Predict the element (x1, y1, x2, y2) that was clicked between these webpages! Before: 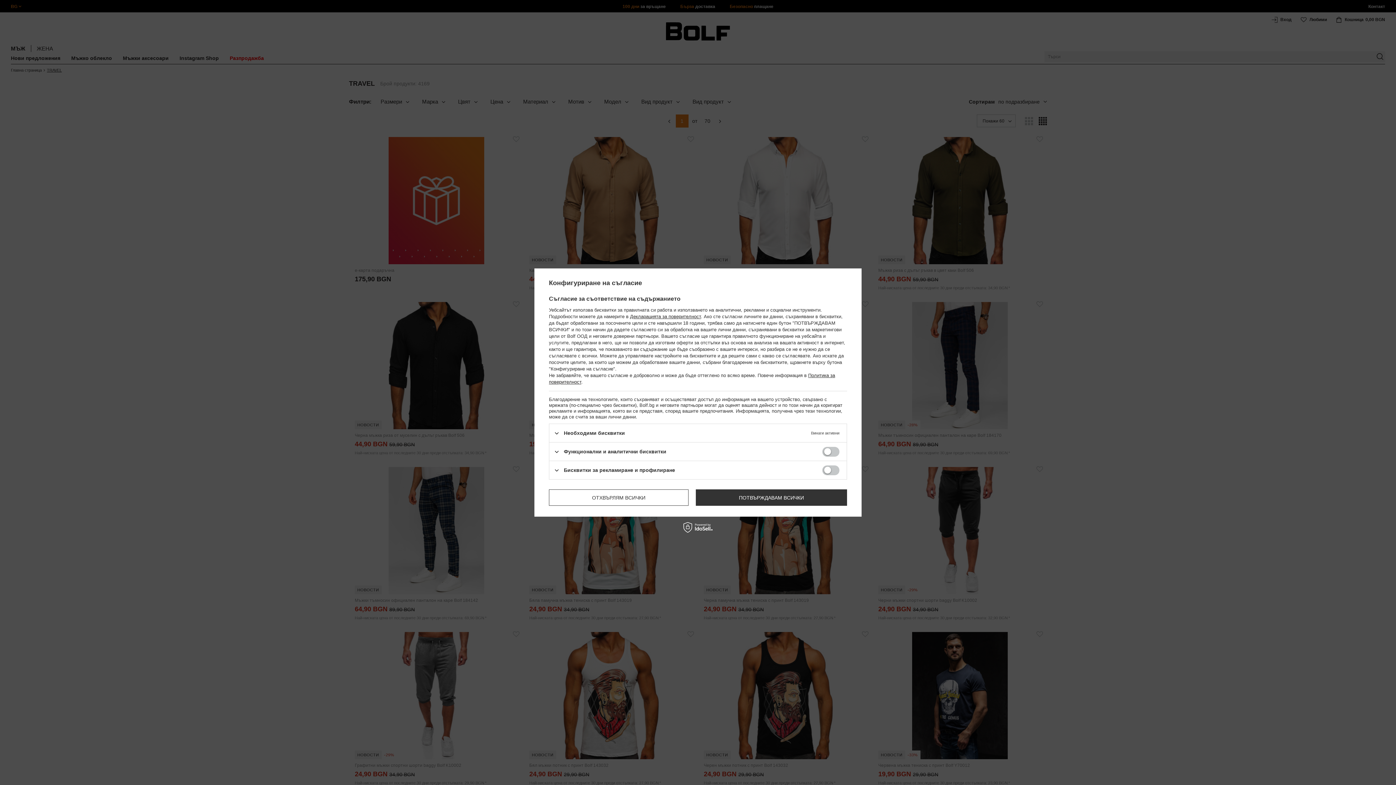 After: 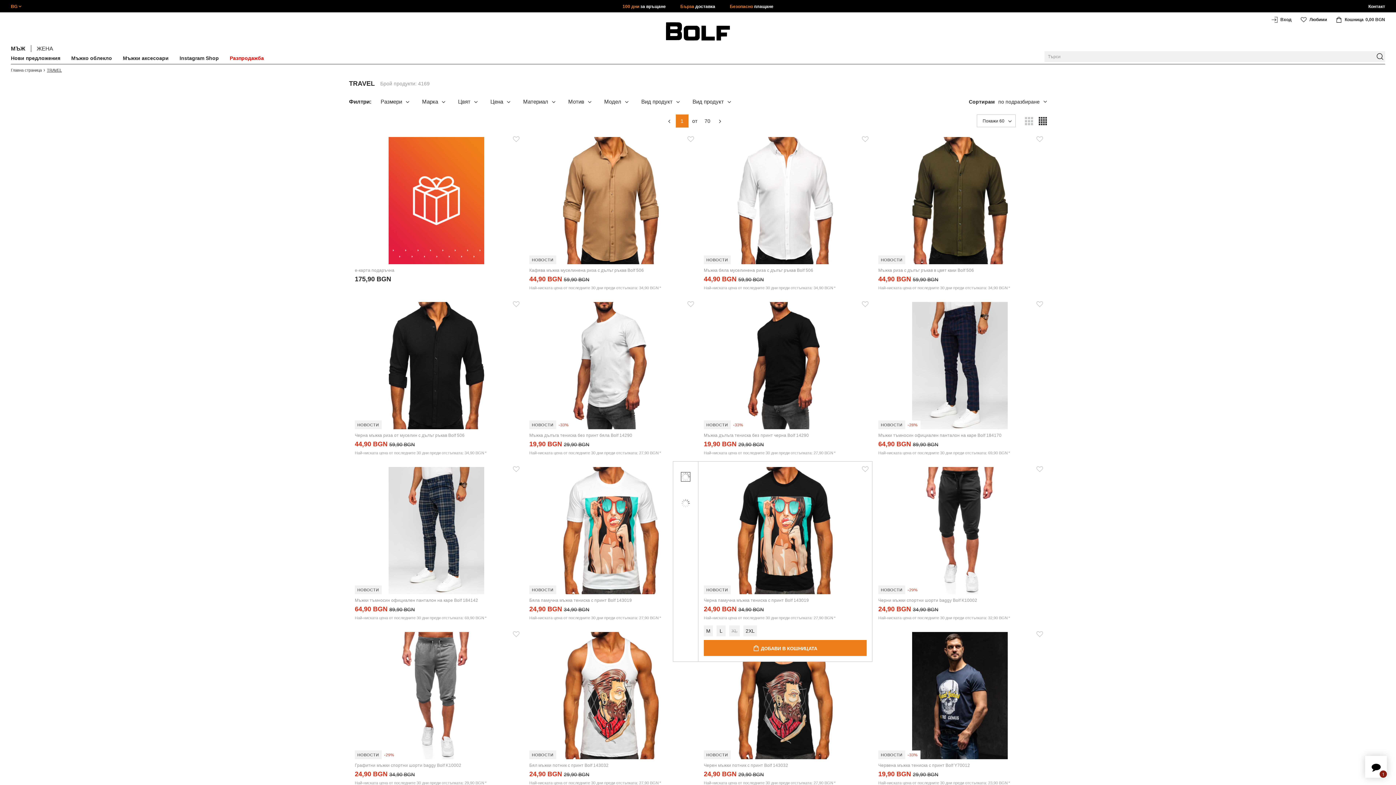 Action: label: ПОТВЪРЖДАВАМ ВСИЧКИ bbox: (696, 489, 847, 506)